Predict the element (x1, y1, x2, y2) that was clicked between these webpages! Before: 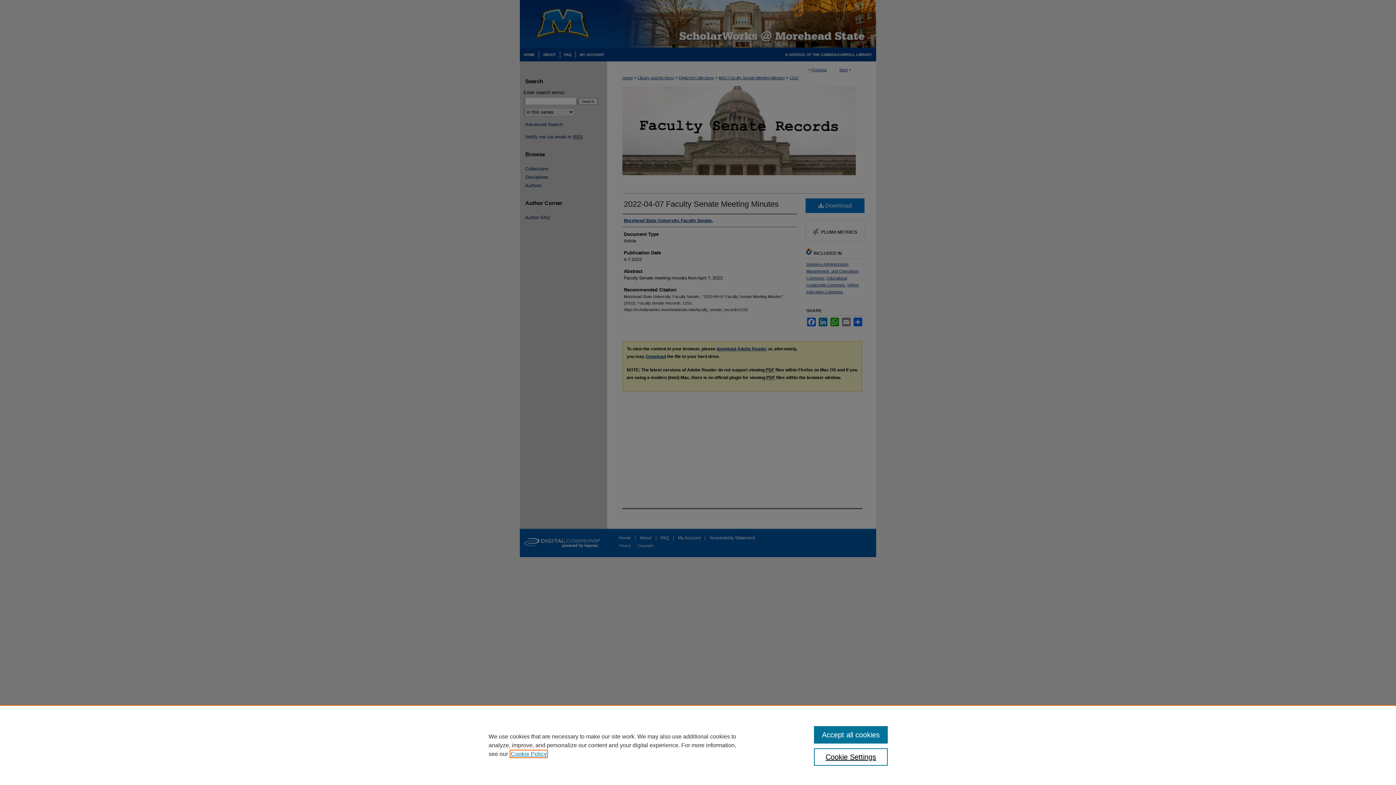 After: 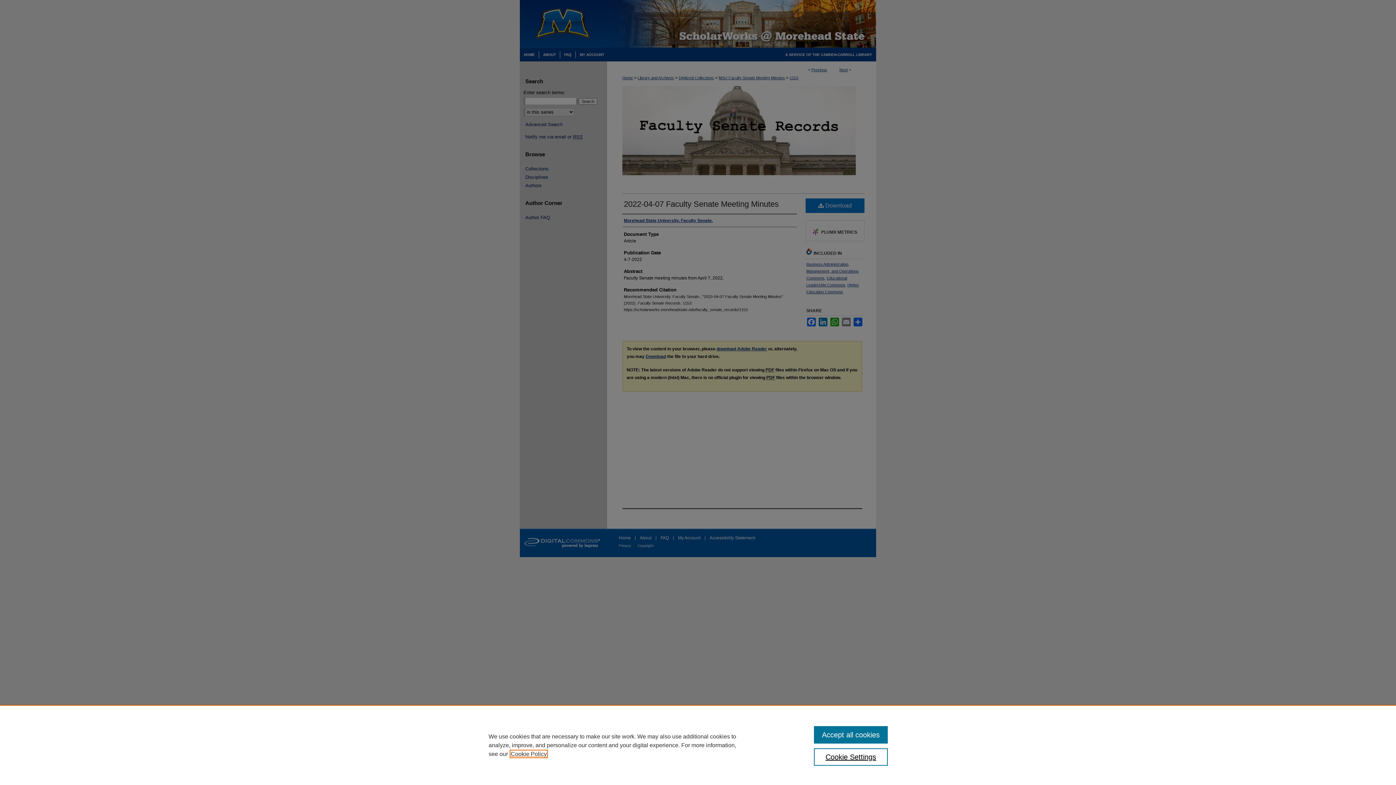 Action: label: , opens in a new tab bbox: (510, 751, 546, 757)